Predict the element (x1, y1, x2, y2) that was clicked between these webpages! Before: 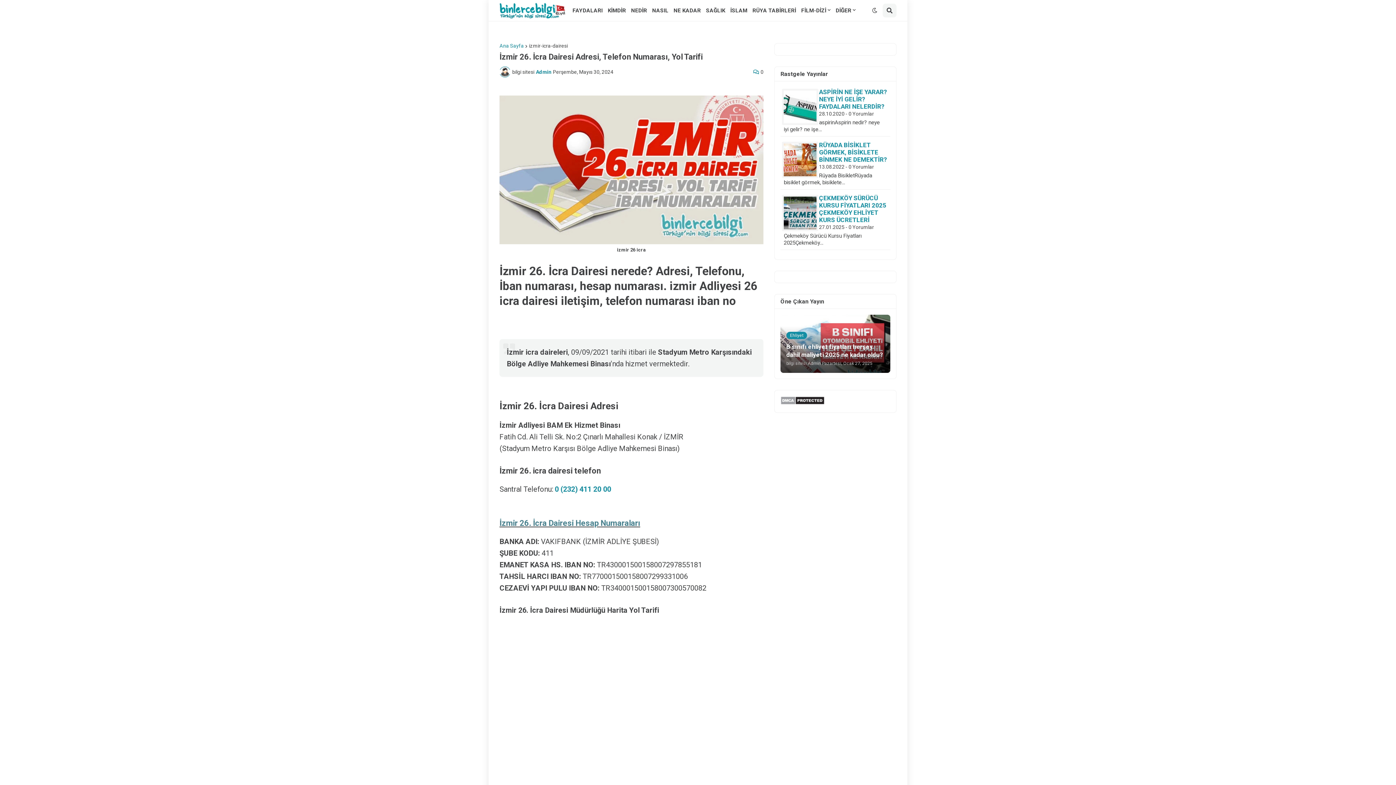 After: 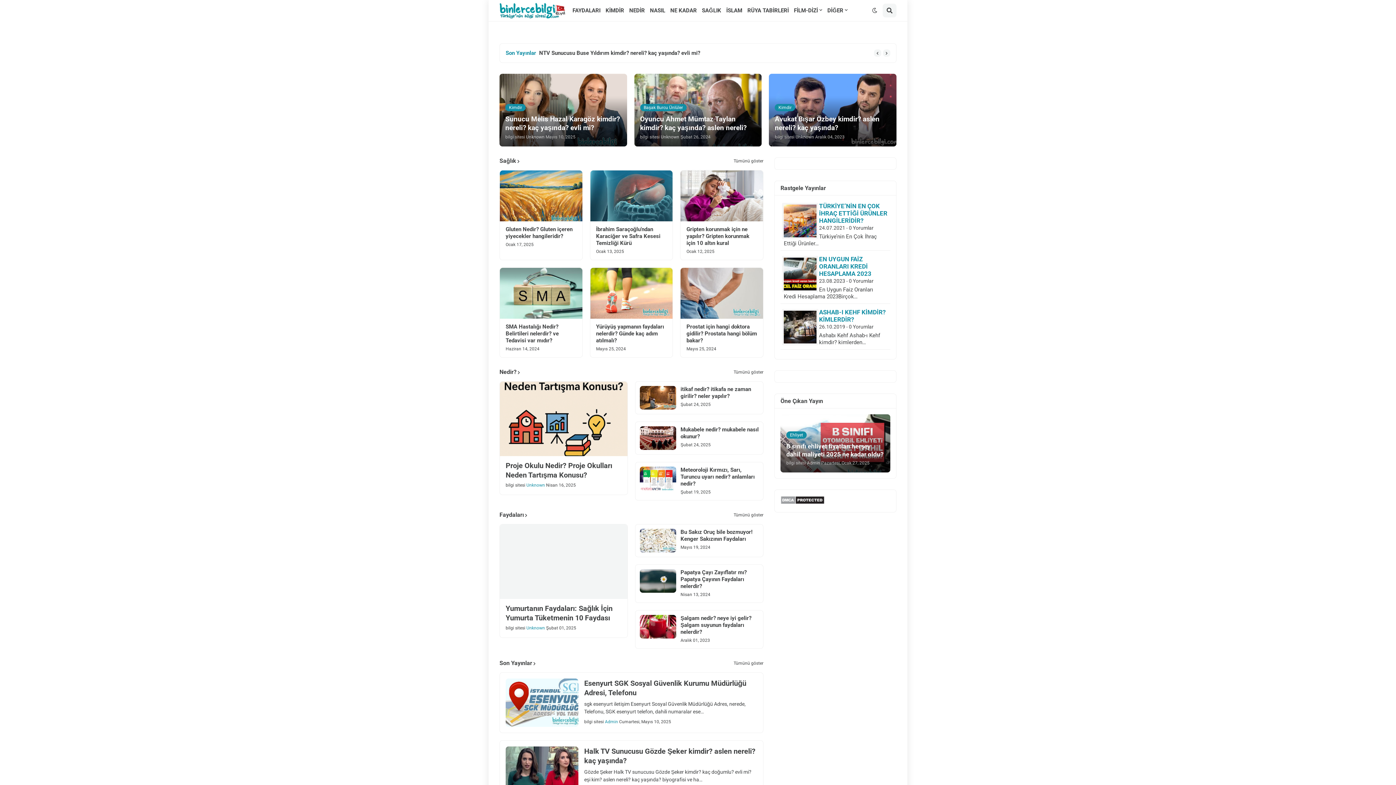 Action: bbox: (499, 1, 565, 19)